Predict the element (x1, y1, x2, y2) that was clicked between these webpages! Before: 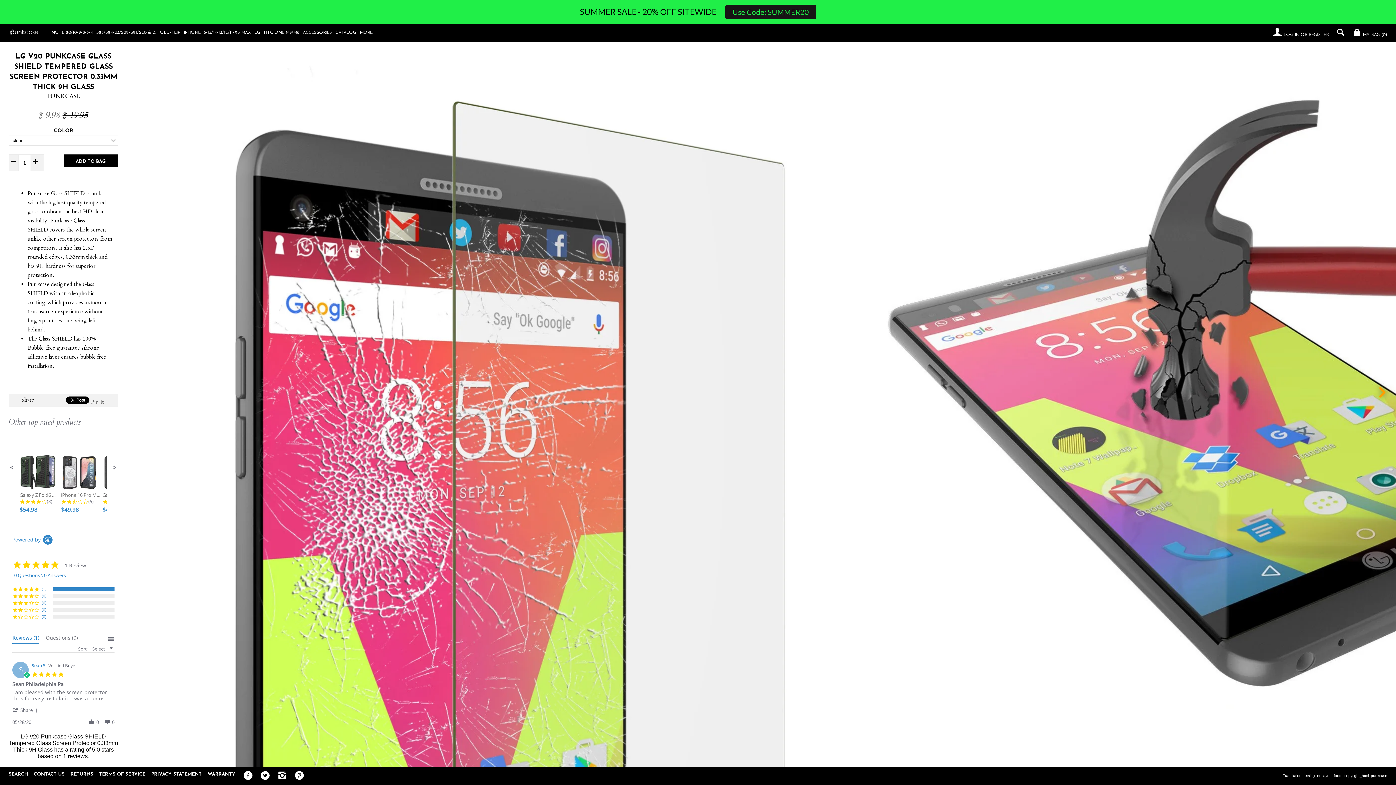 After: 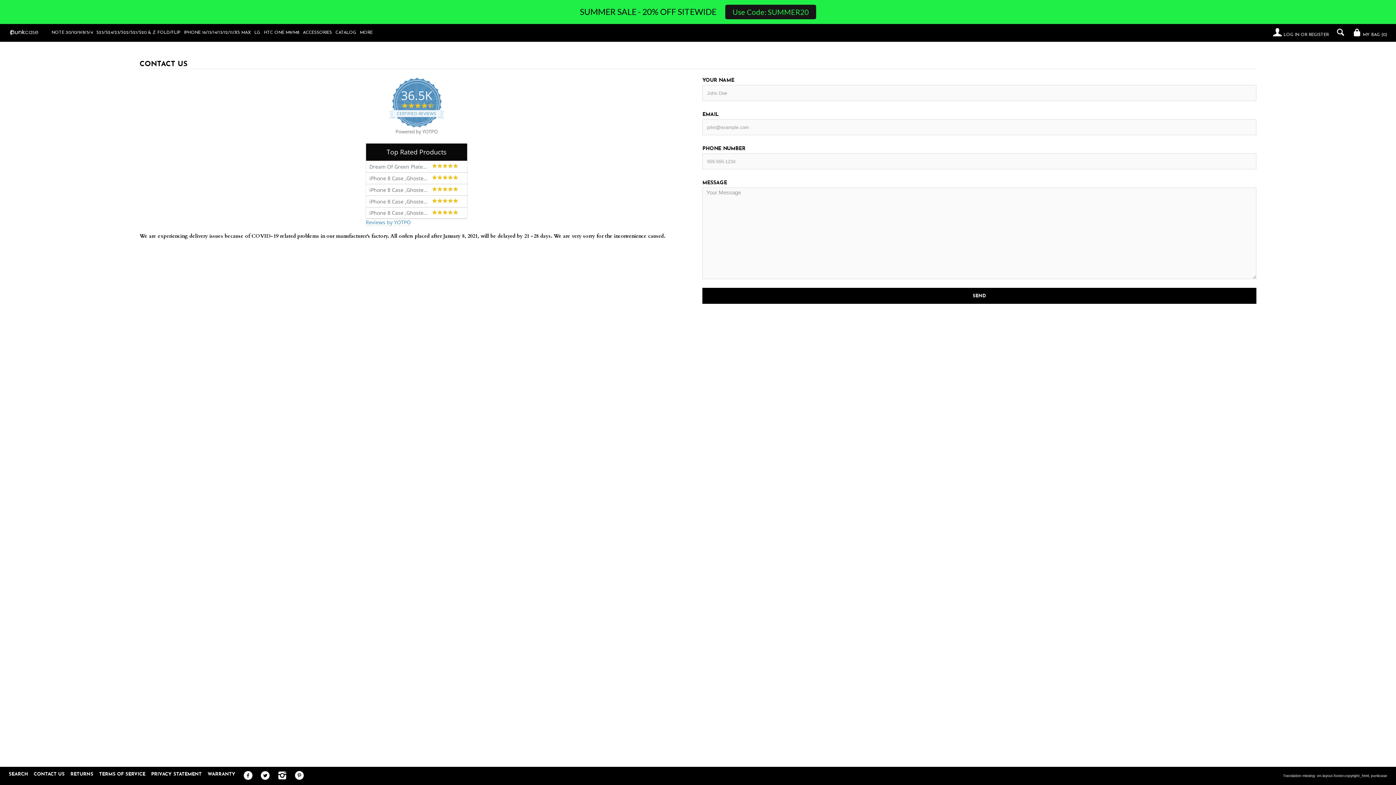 Action: bbox: (33, 772, 64, 777) label: CONTACT US